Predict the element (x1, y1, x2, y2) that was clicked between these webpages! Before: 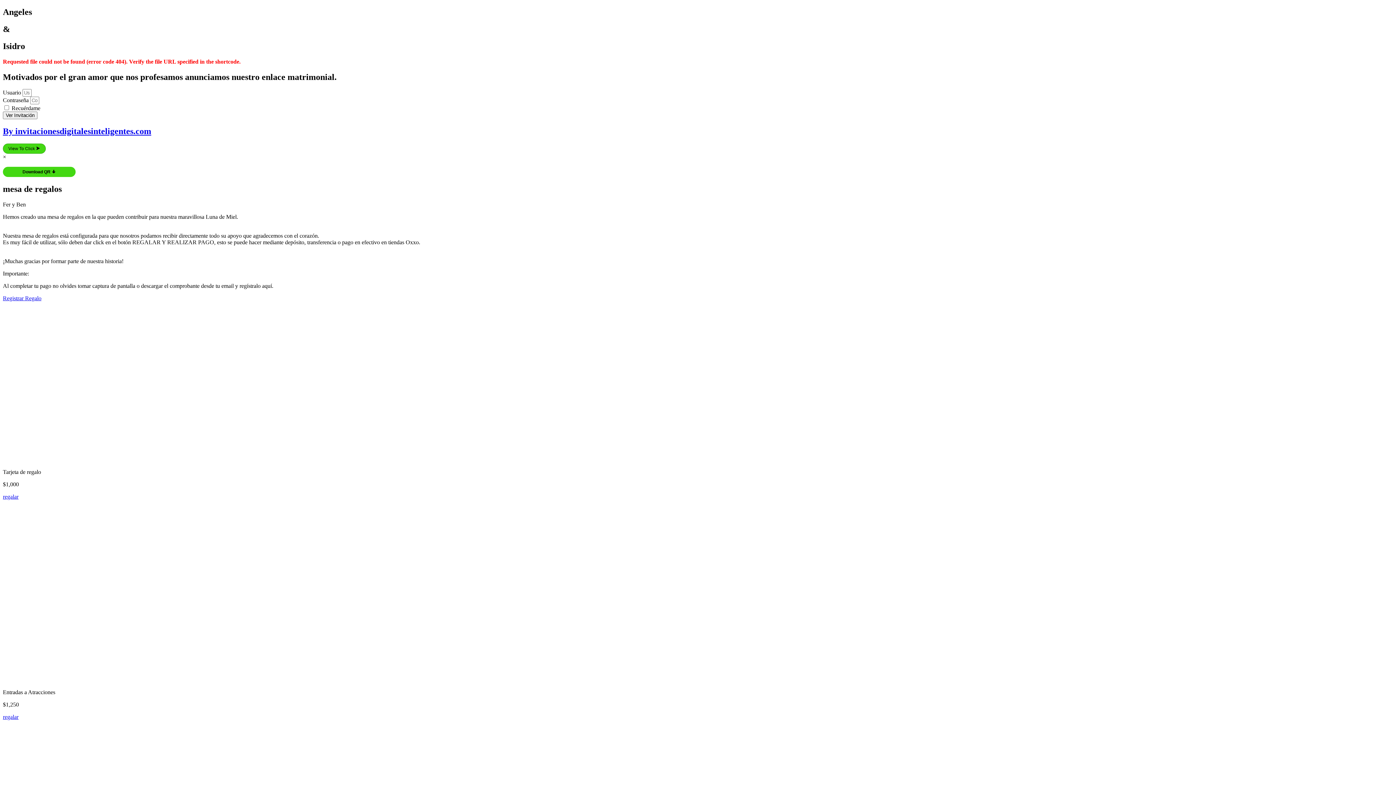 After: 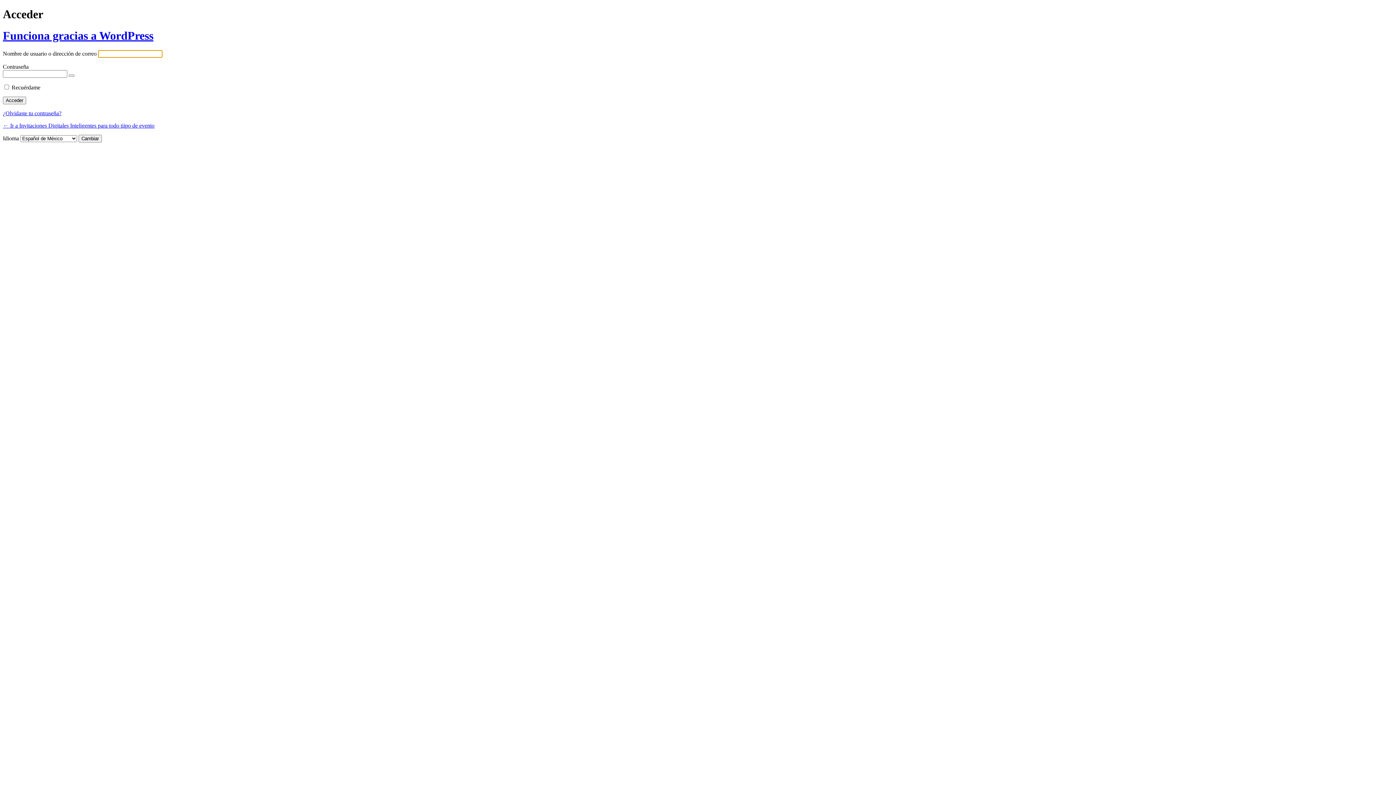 Action: bbox: (2, 111, 37, 119) label: Ver Invitación